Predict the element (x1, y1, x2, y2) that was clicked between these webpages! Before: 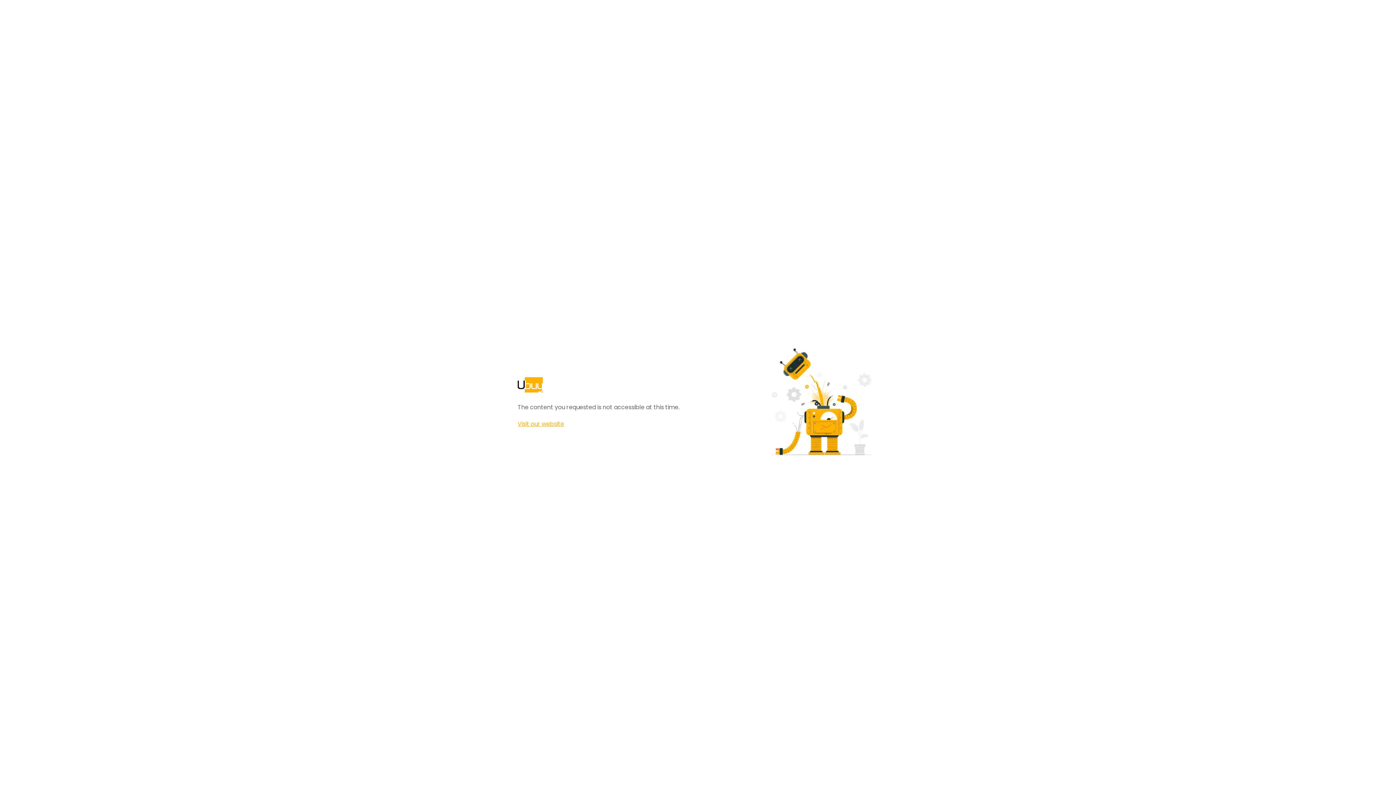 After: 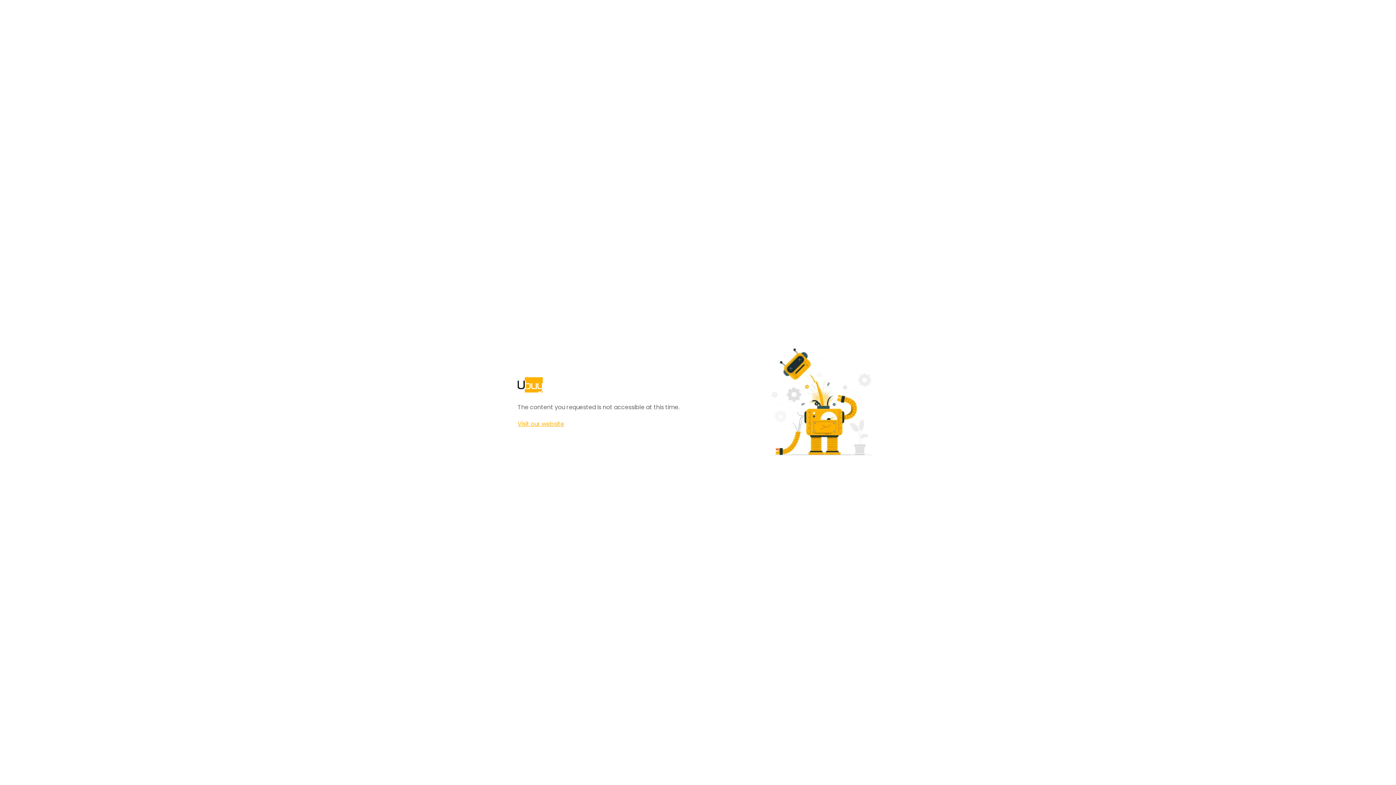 Action: bbox: (517, 420, 564, 428) label: Visit our website